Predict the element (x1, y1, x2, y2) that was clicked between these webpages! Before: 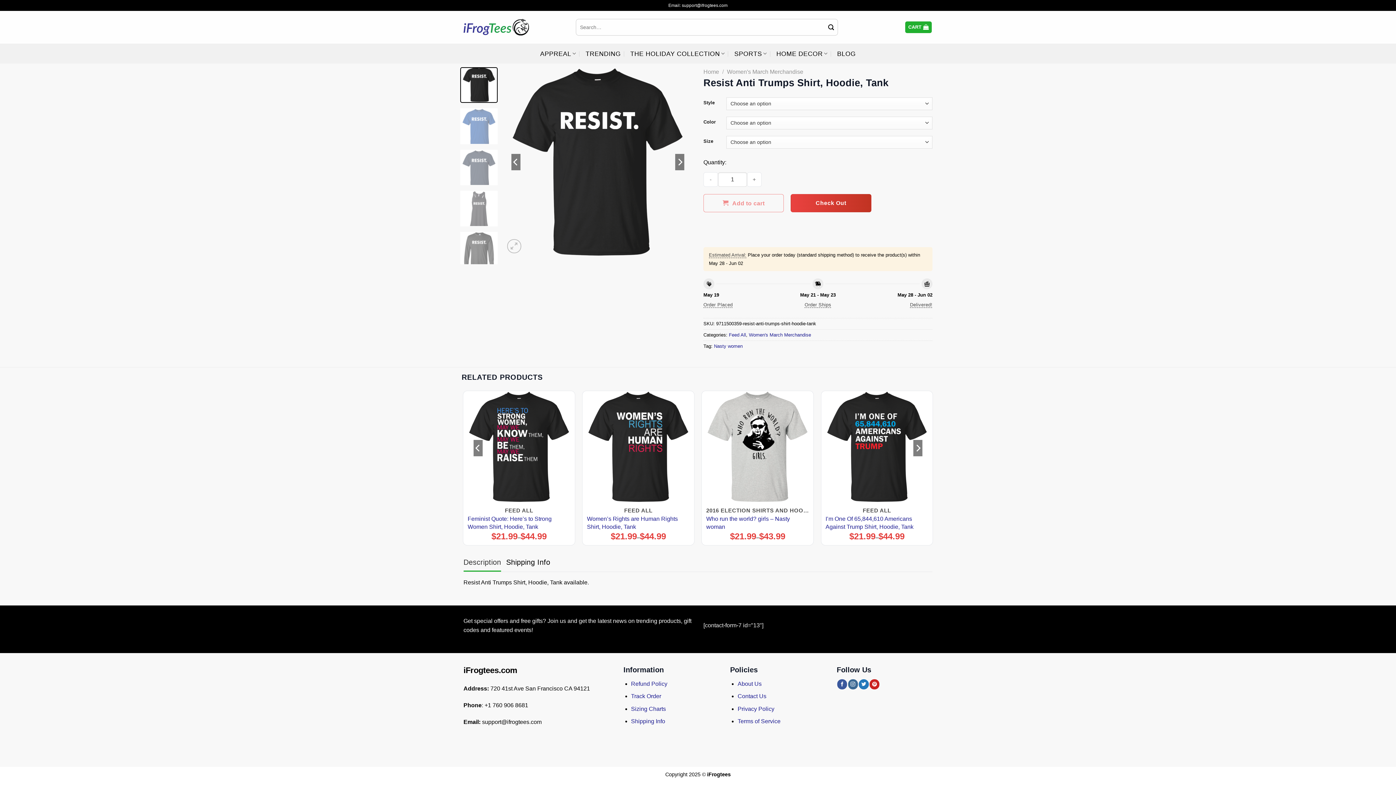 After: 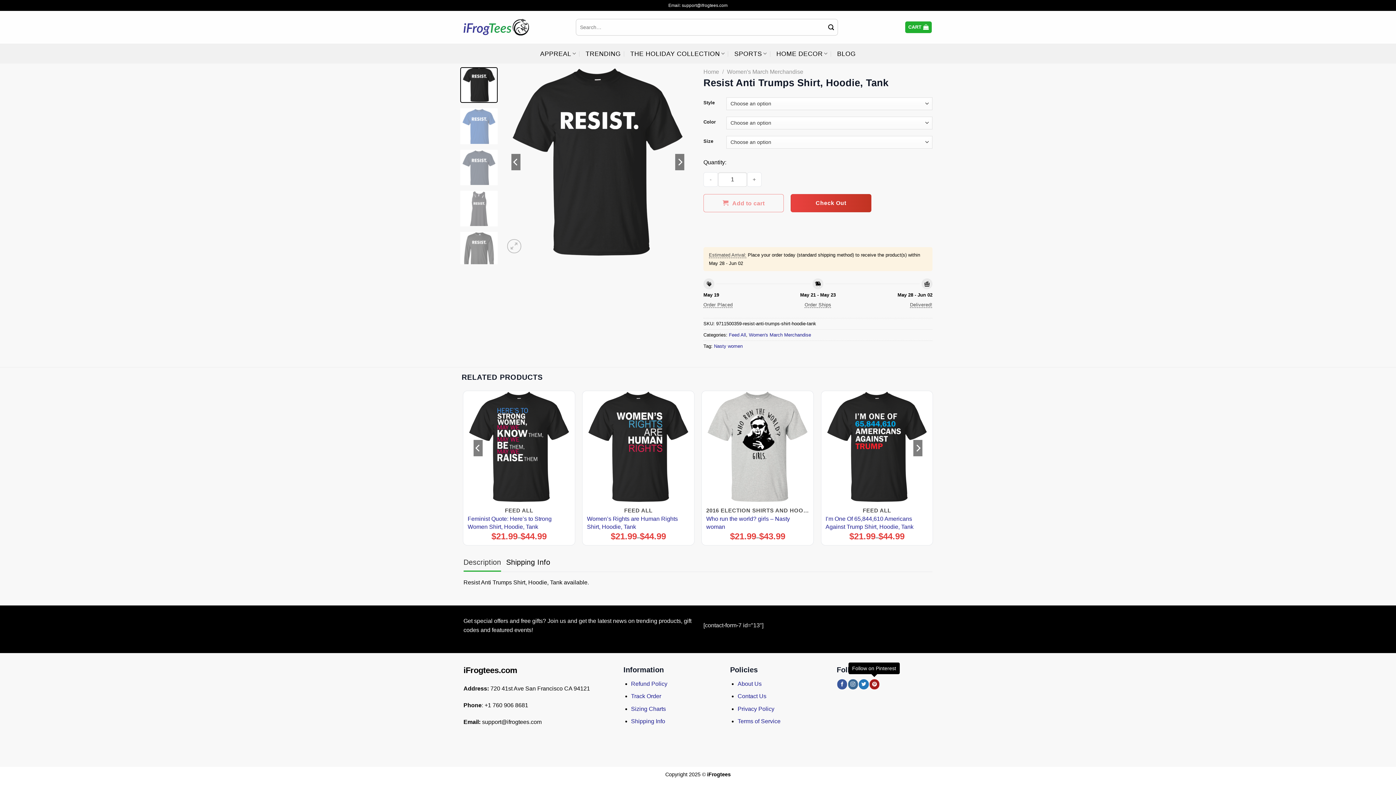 Action: label: Follow on Pinterest bbox: (869, 679, 879, 689)